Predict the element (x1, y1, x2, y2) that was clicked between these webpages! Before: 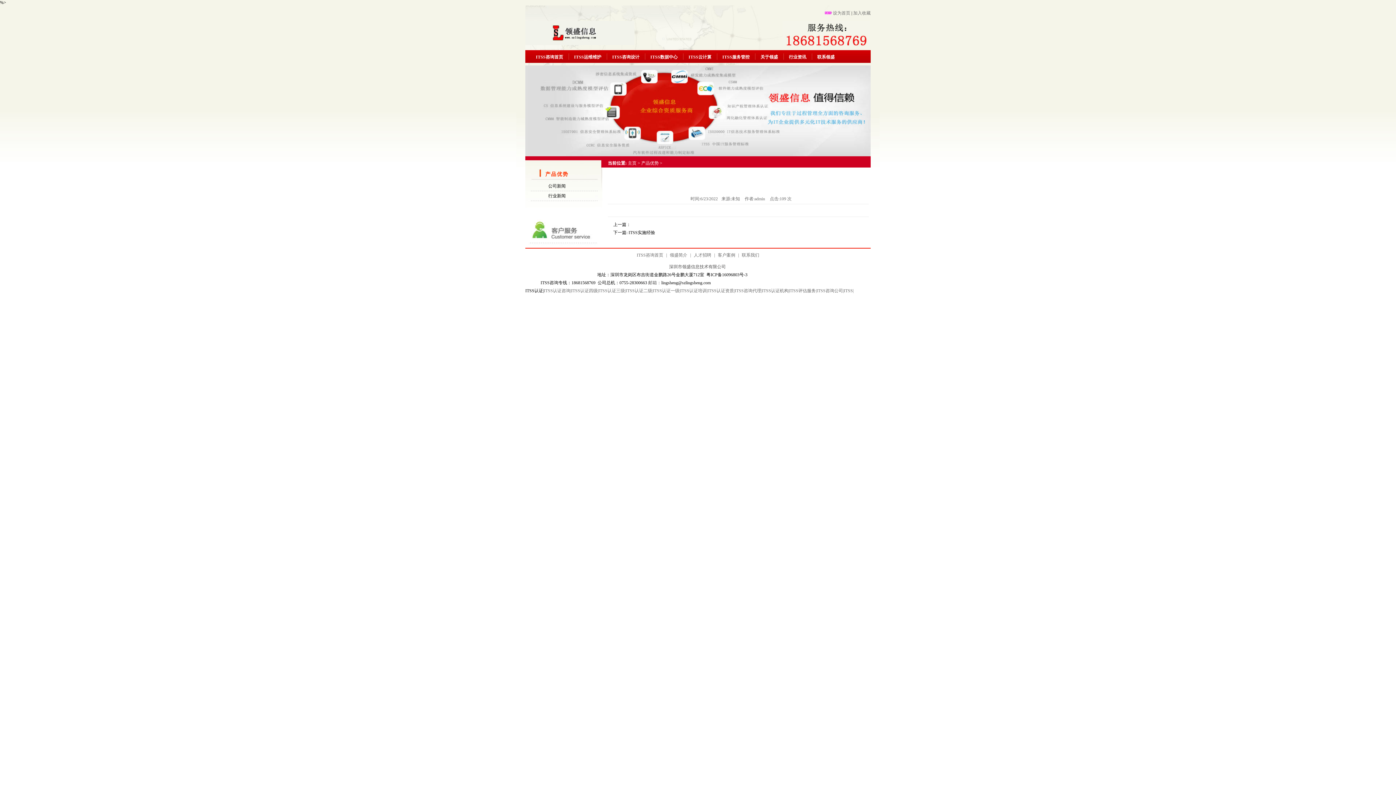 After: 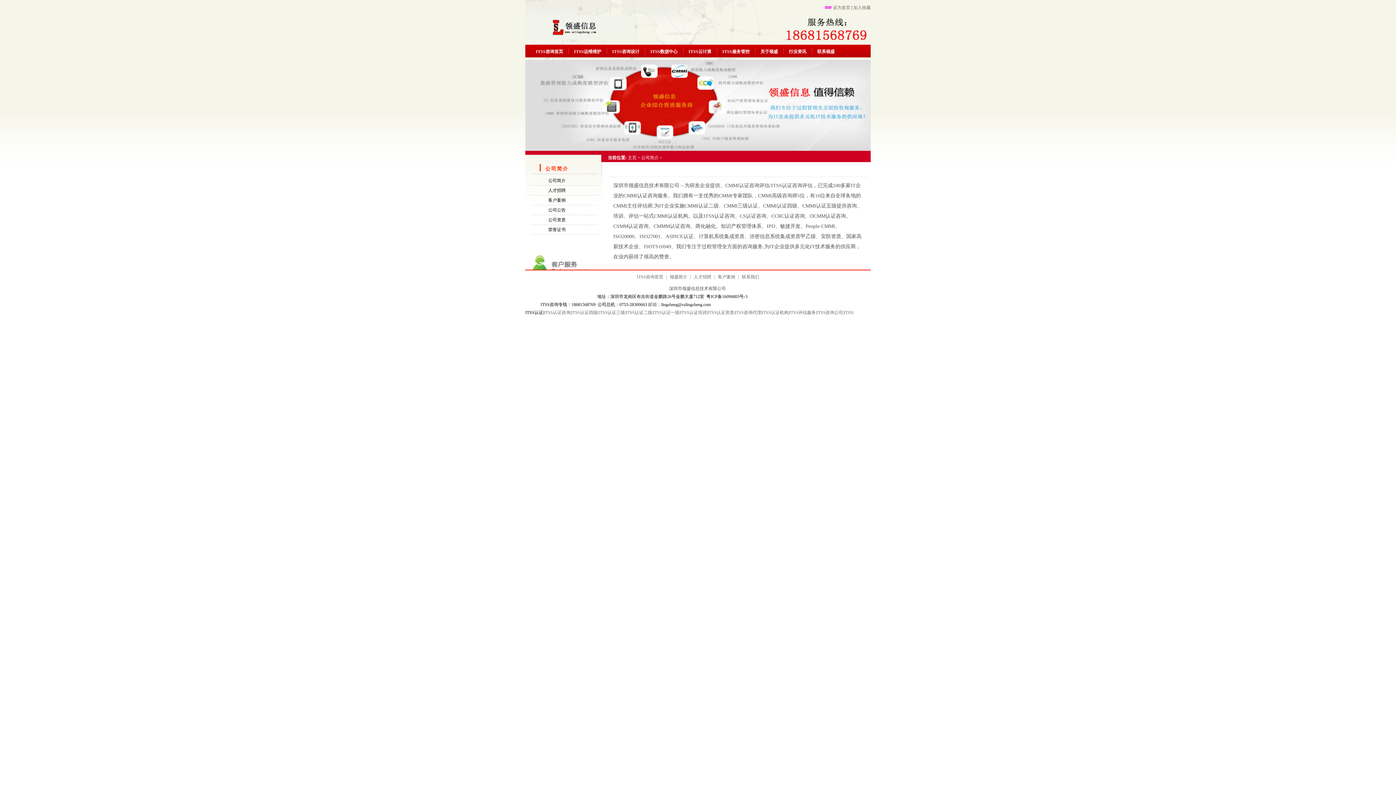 Action: label: 关于领盛 bbox: (755, 50, 783, 62)